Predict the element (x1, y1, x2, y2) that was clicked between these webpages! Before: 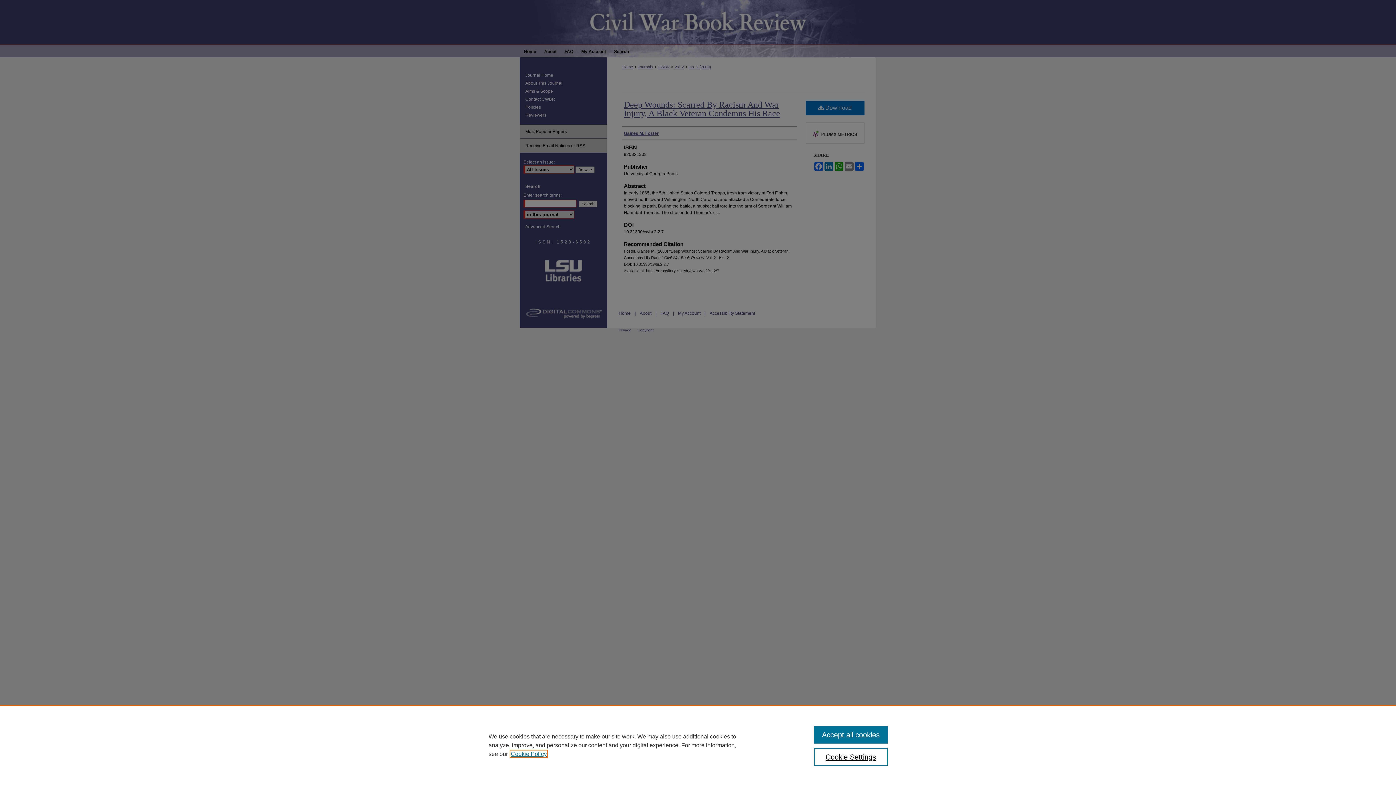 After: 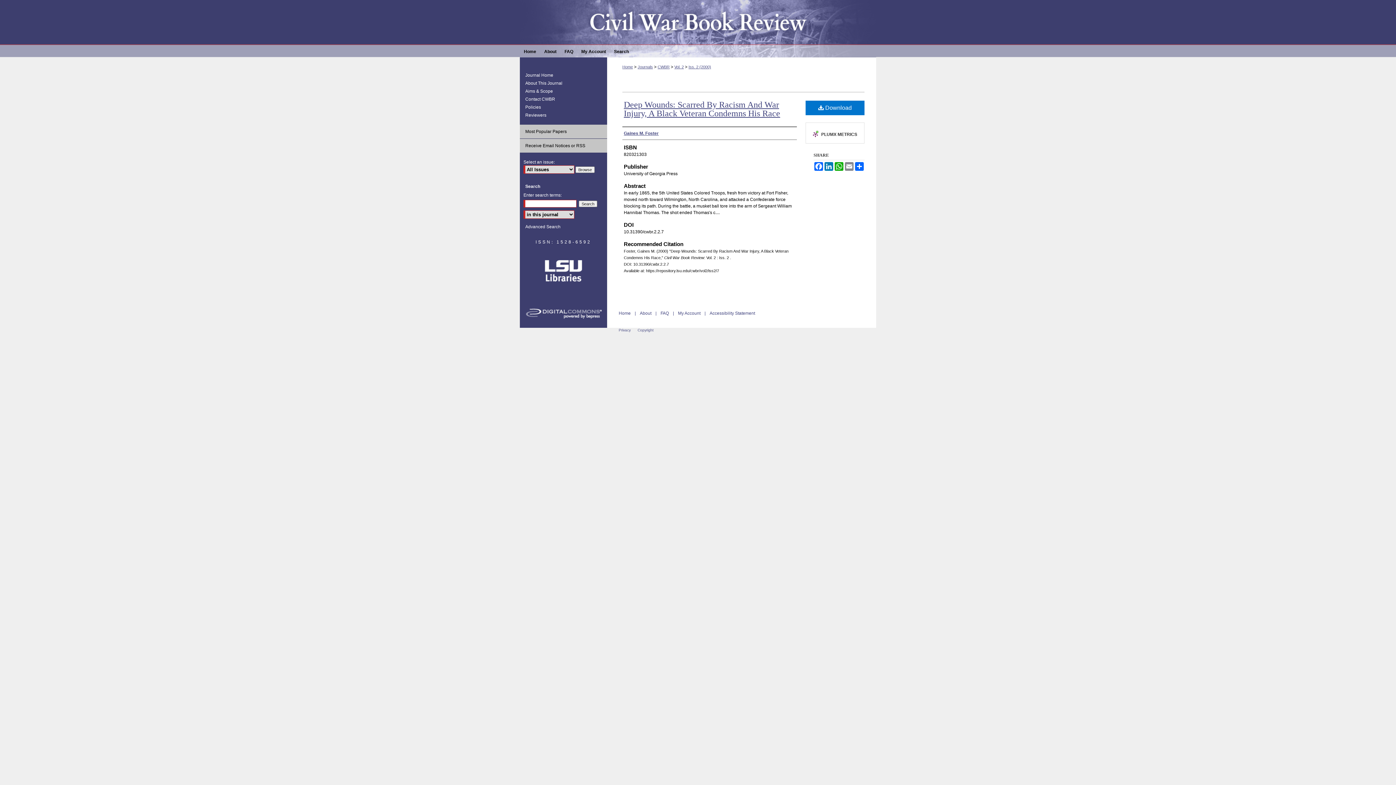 Action: label: Accept all cookies bbox: (814, 726, 887, 744)